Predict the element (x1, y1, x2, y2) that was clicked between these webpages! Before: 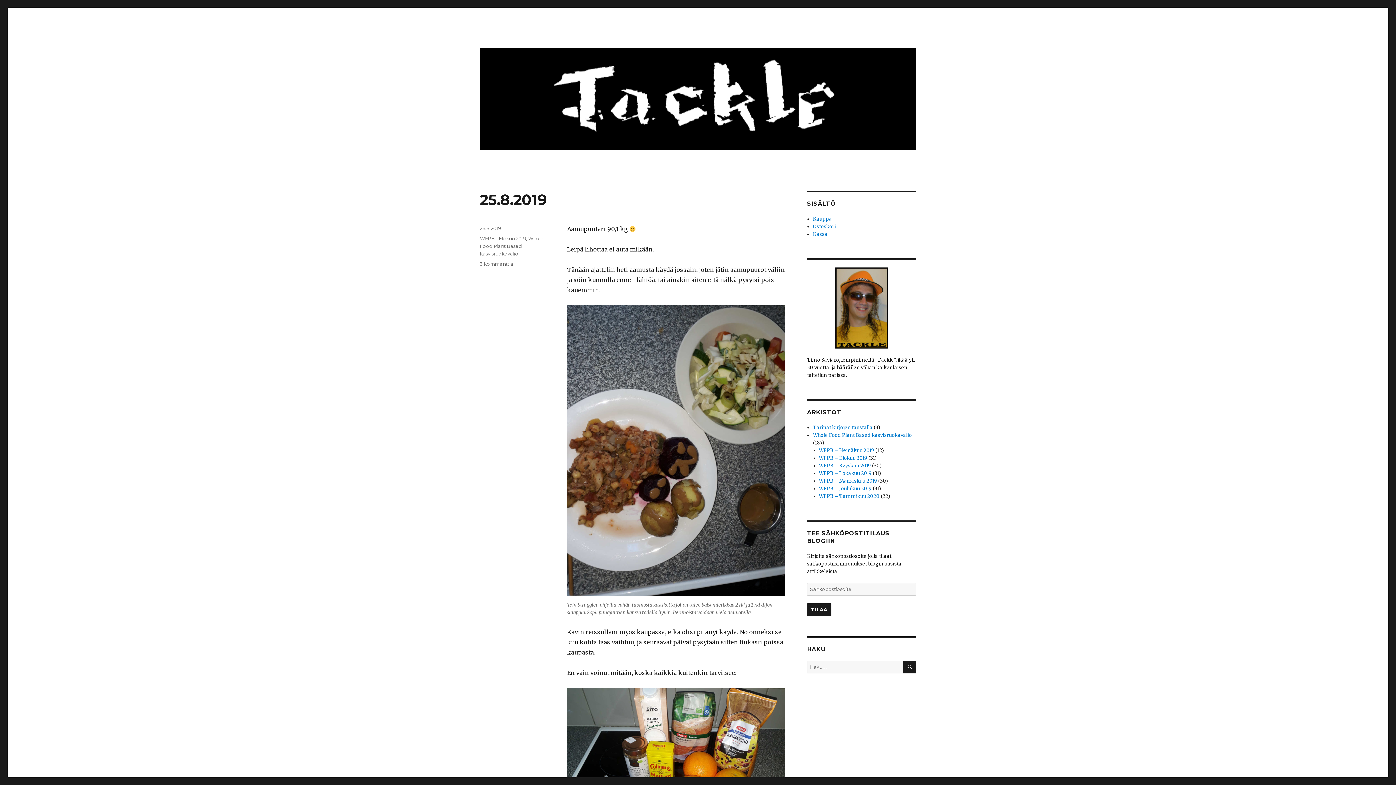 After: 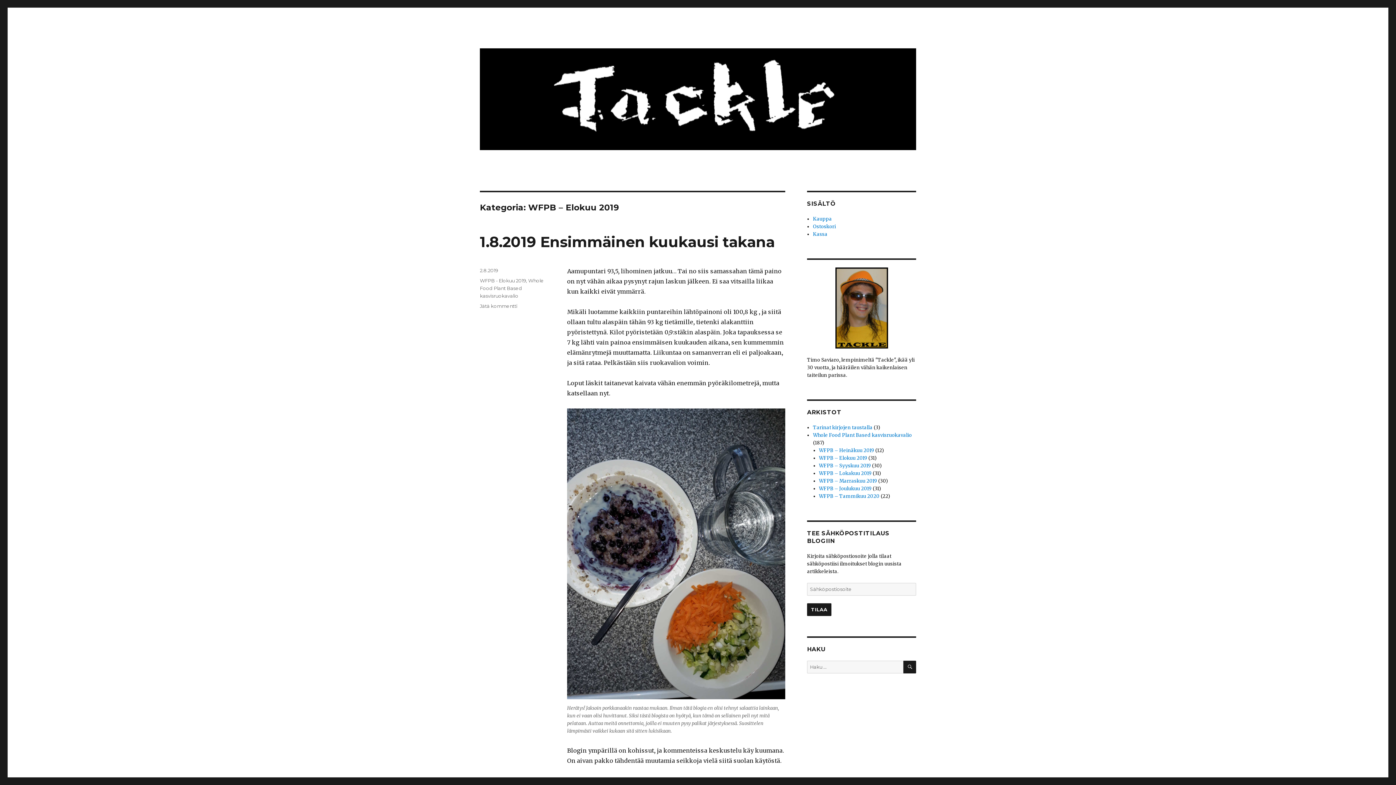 Action: bbox: (480, 235, 526, 241) label: WFPB - Elokuu 2019